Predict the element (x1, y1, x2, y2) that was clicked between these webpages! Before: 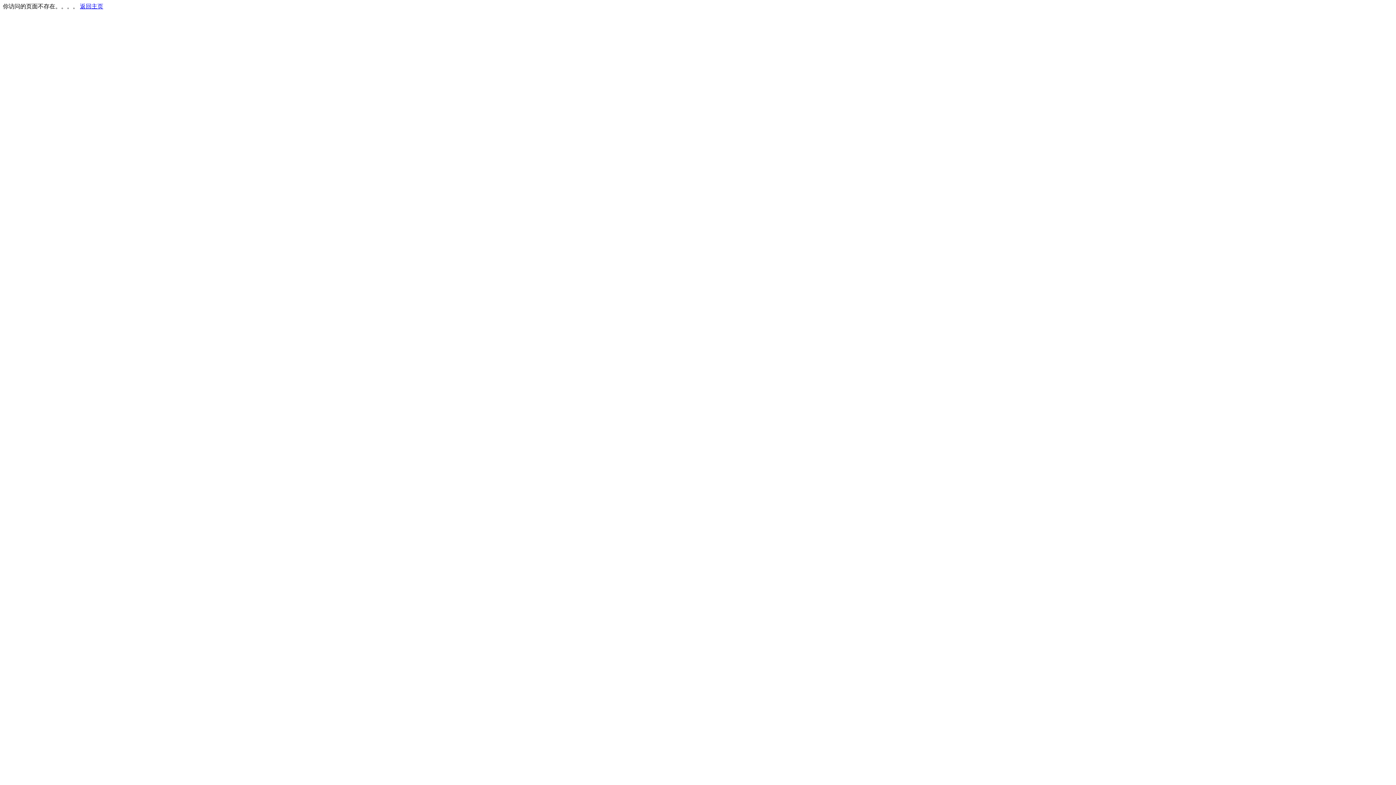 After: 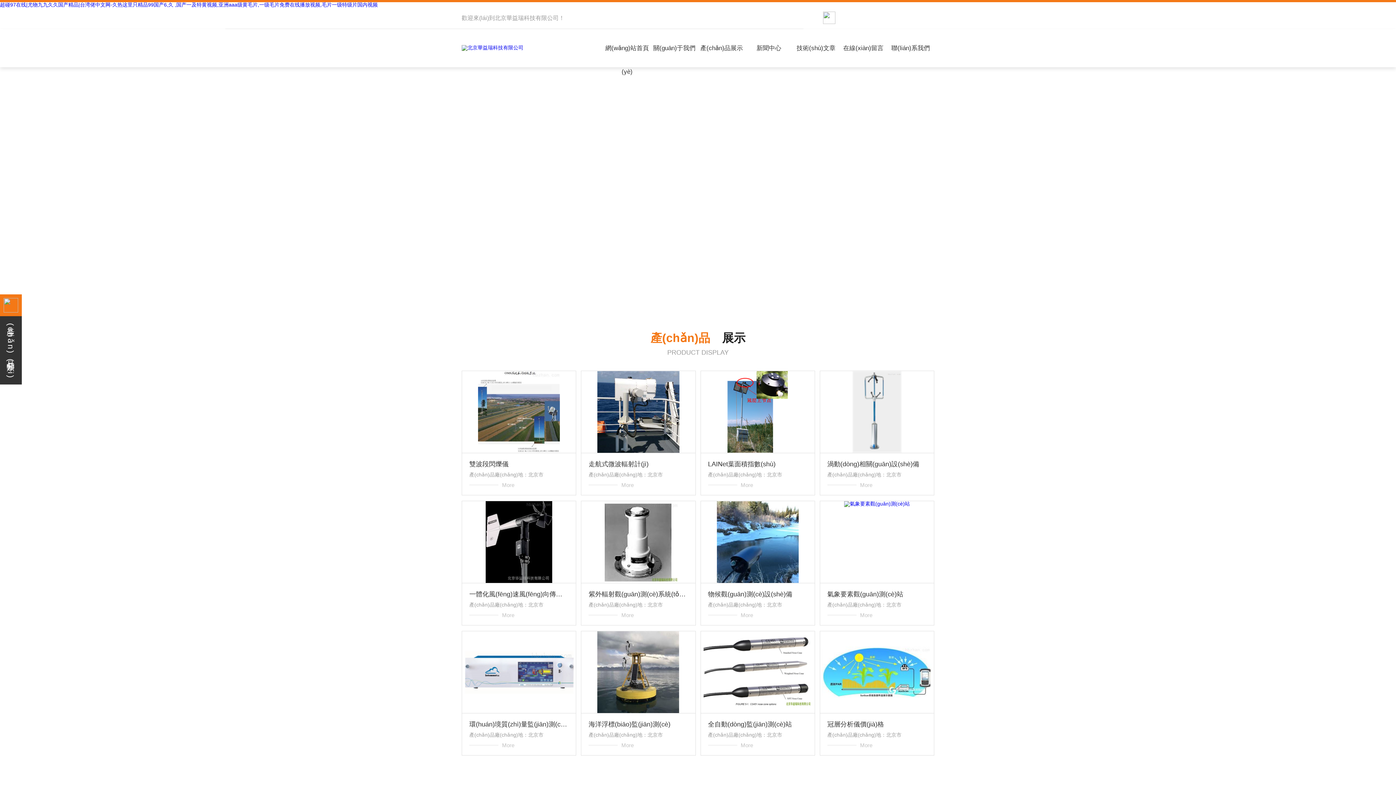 Action: bbox: (80, 3, 103, 9) label: 返回主页